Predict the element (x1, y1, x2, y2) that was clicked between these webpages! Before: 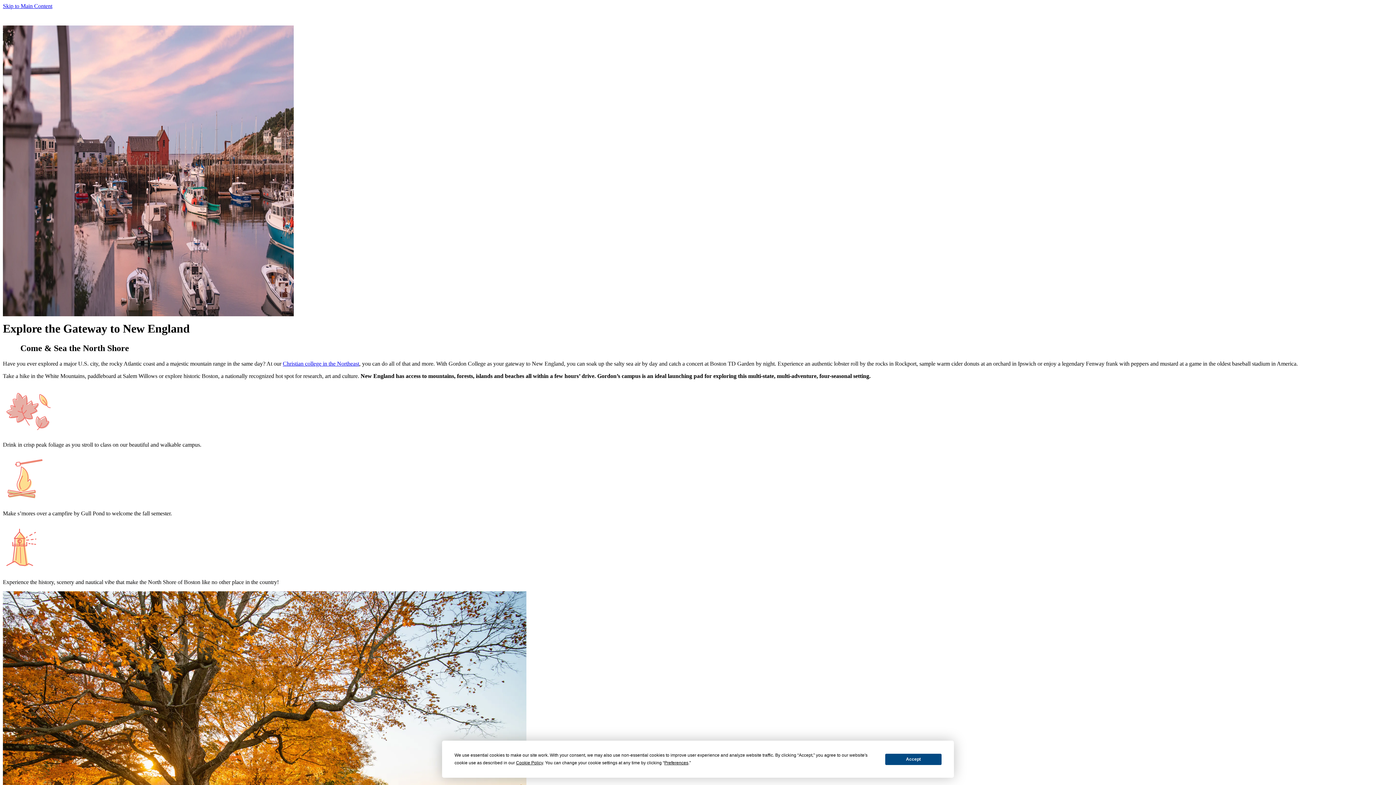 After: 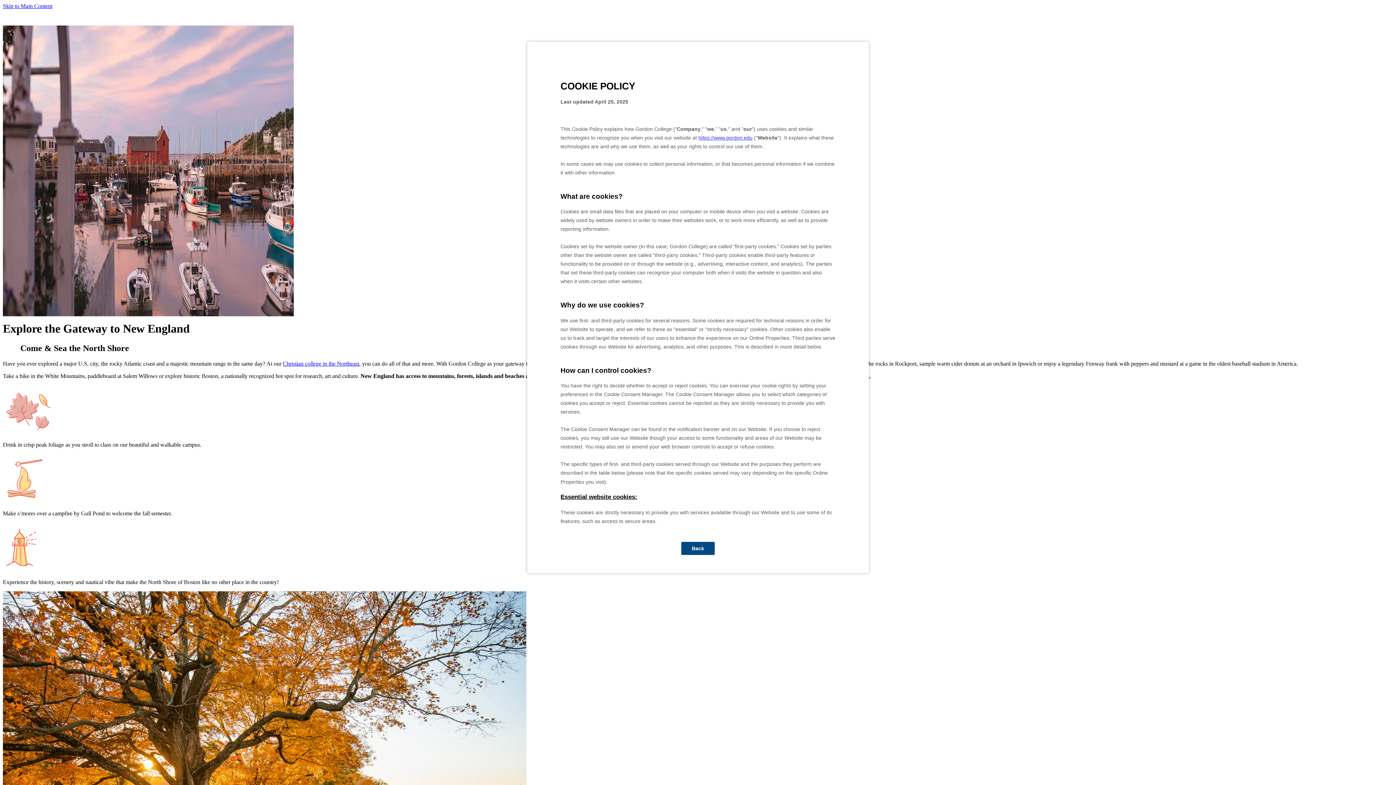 Action: label: Cookie Policy bbox: (516, 760, 543, 765)